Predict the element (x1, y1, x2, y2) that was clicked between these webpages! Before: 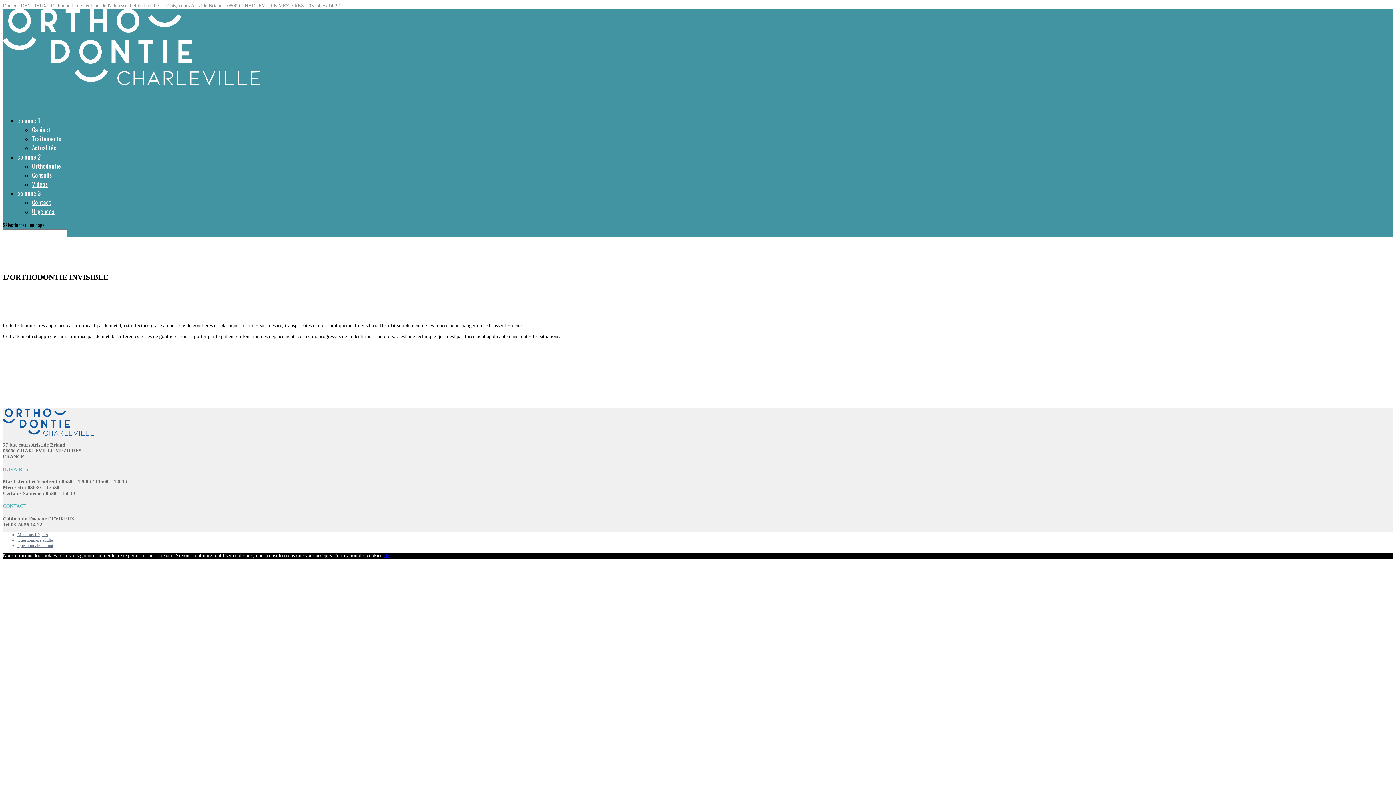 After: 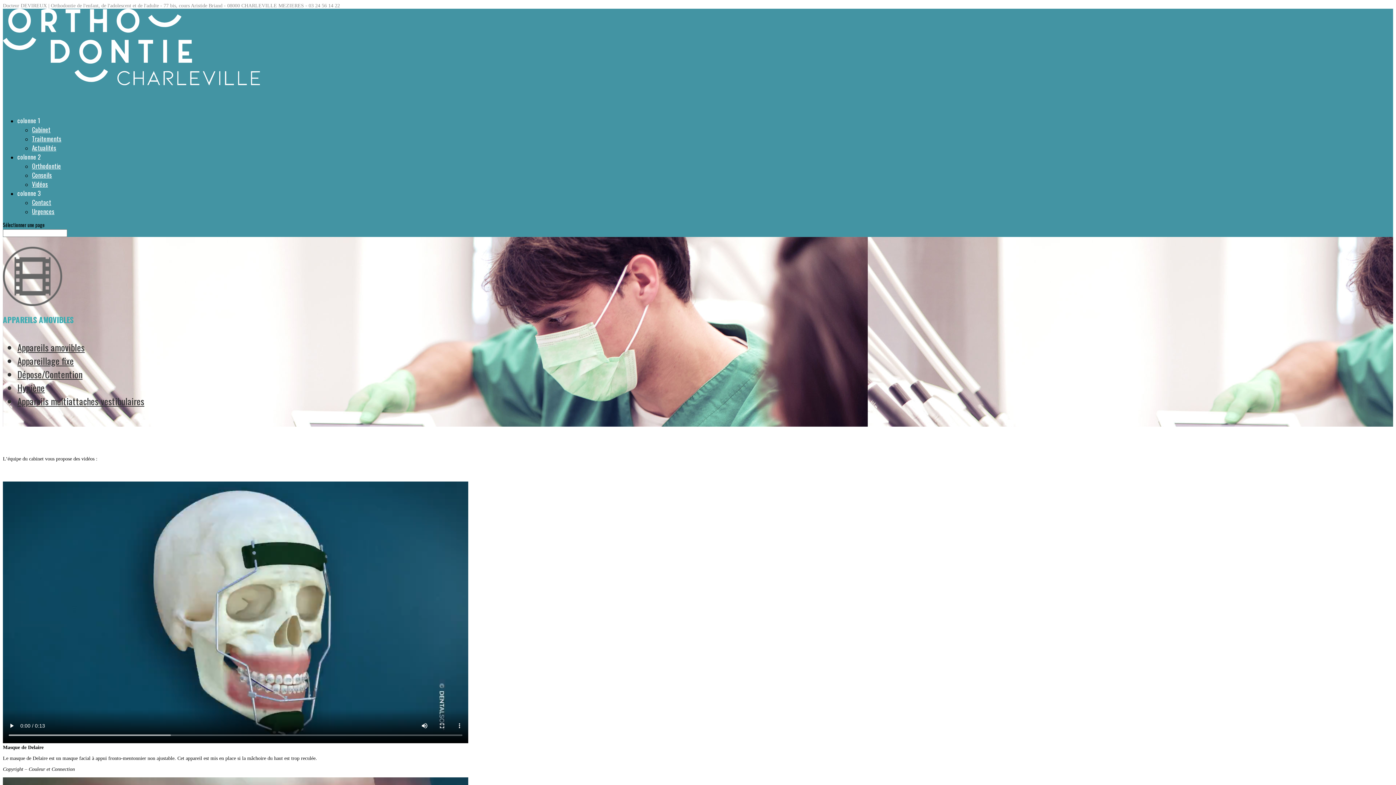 Action: bbox: (32, 179, 48, 188) label: Vidéos